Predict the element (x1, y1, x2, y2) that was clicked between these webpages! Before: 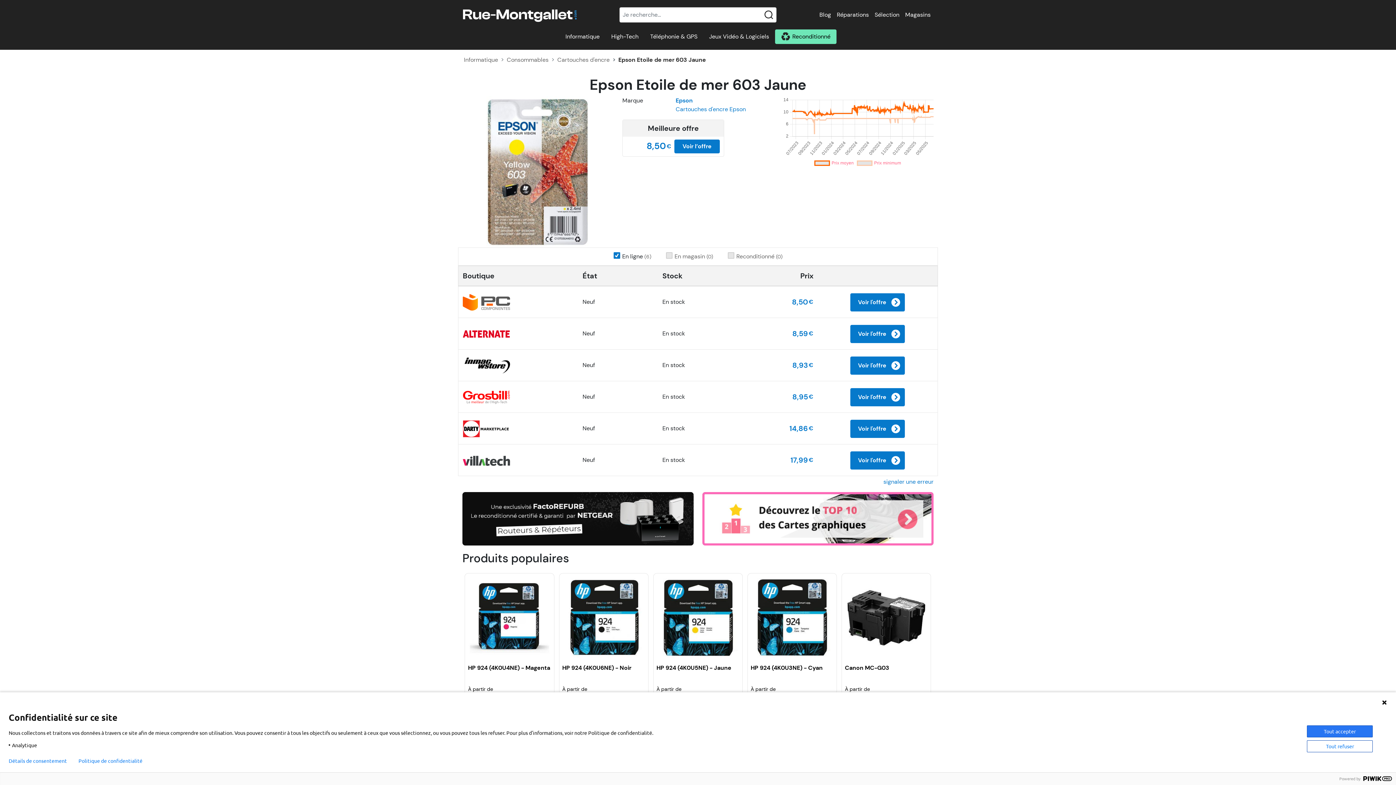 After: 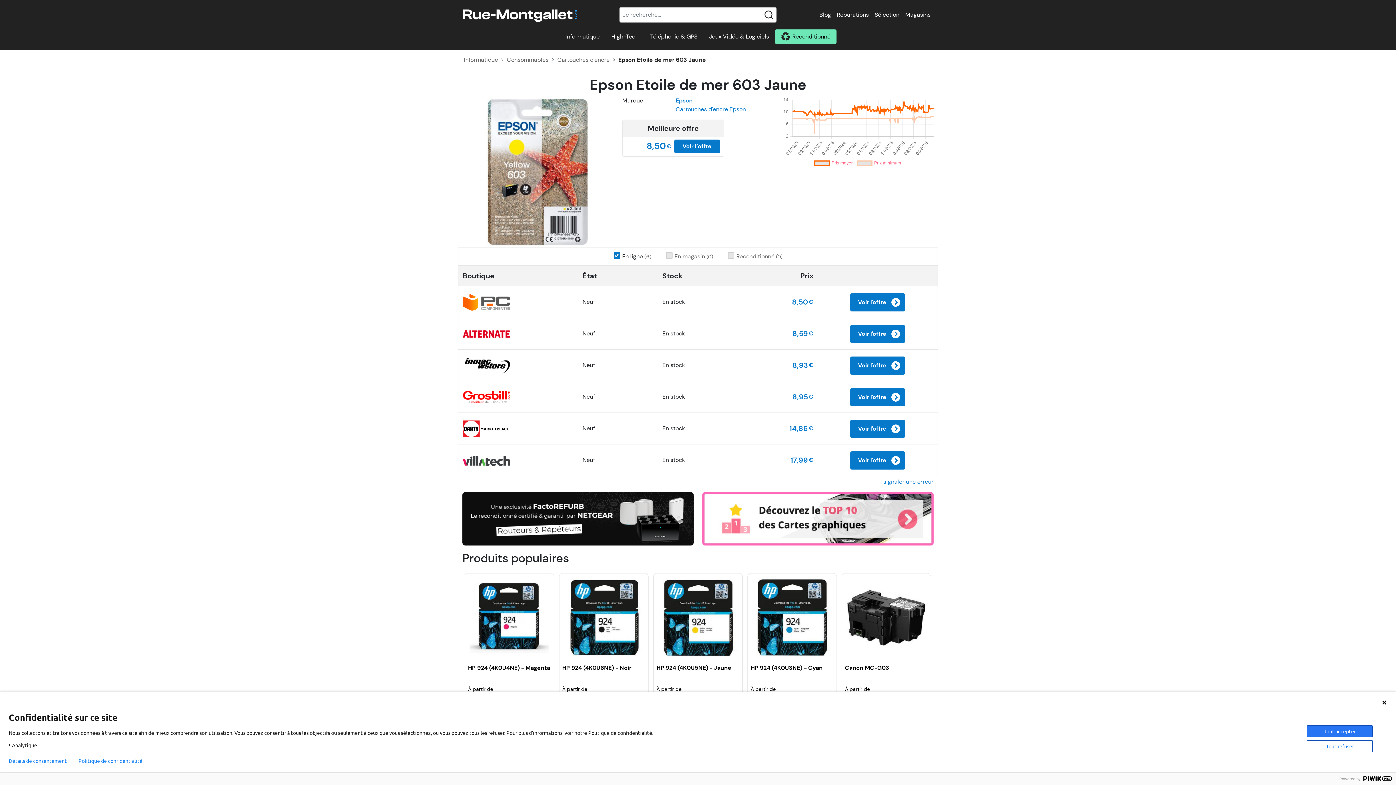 Action: bbox: (462, 361, 510, 369)